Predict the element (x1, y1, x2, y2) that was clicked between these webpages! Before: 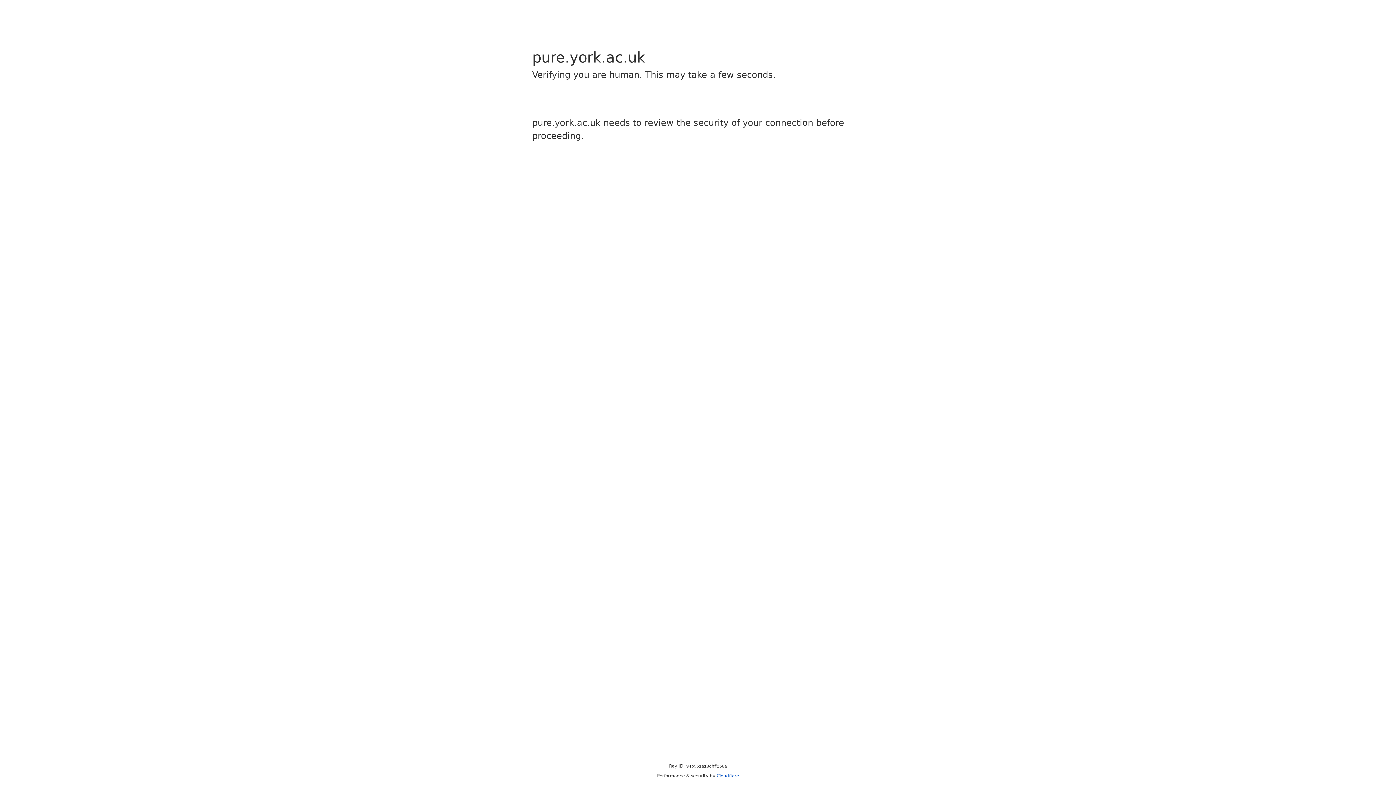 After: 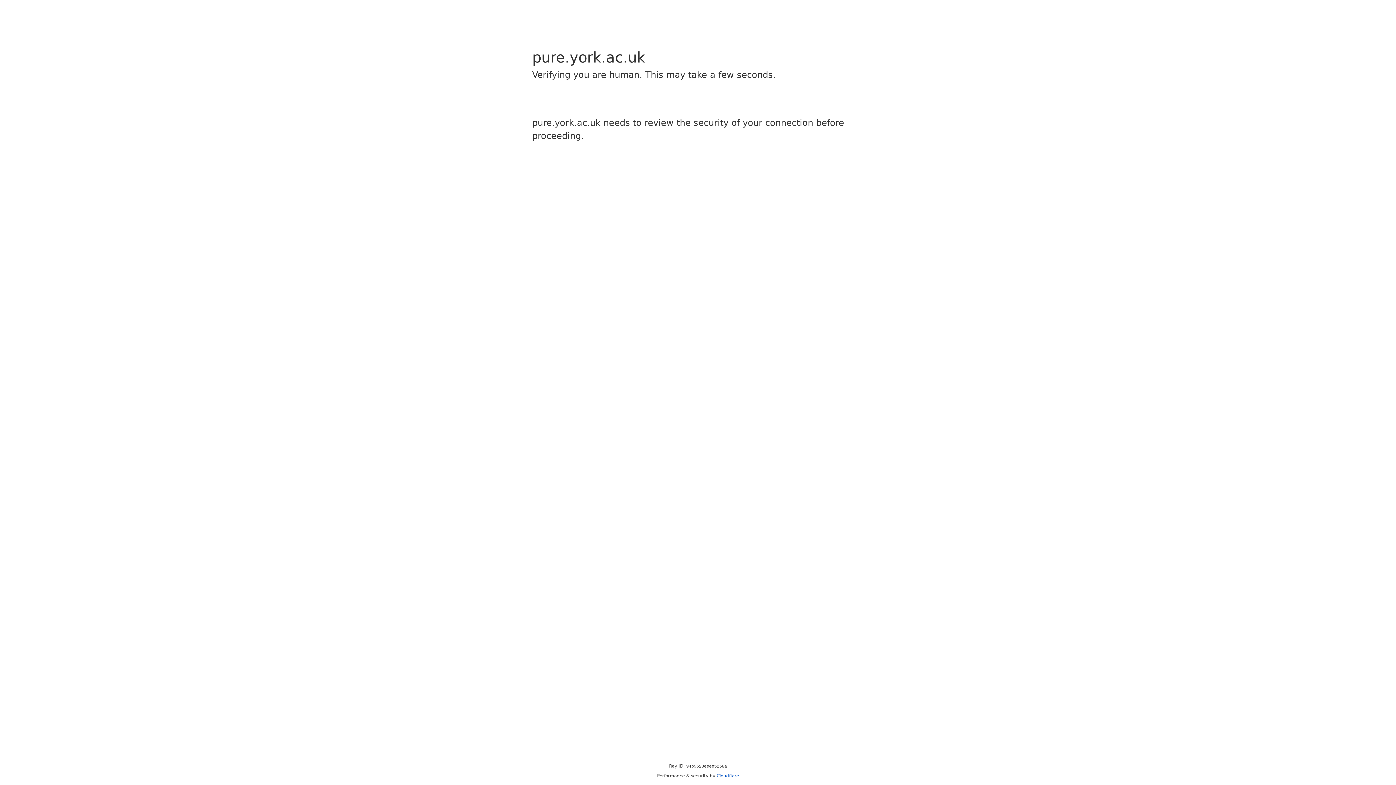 Action: bbox: (716, 773, 739, 778) label: Cloudflare